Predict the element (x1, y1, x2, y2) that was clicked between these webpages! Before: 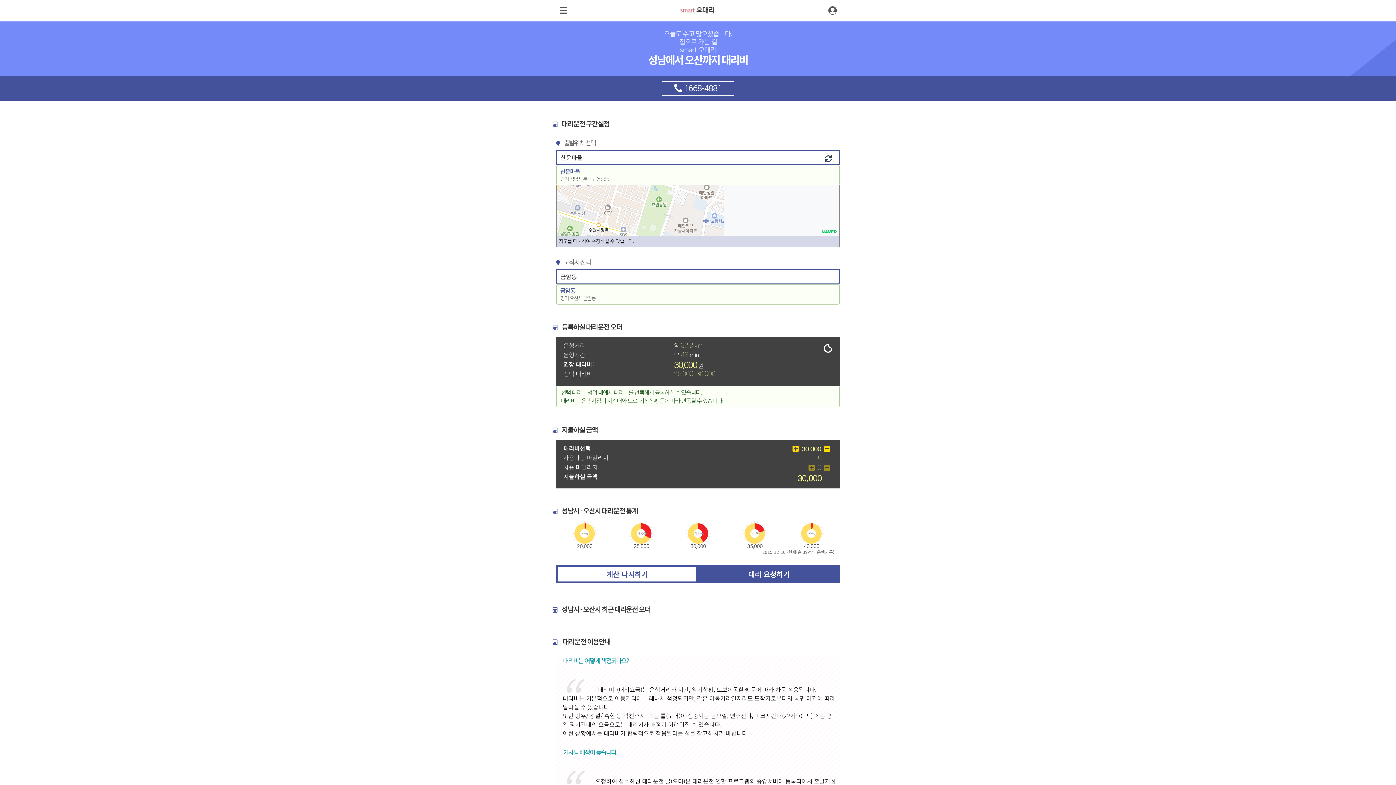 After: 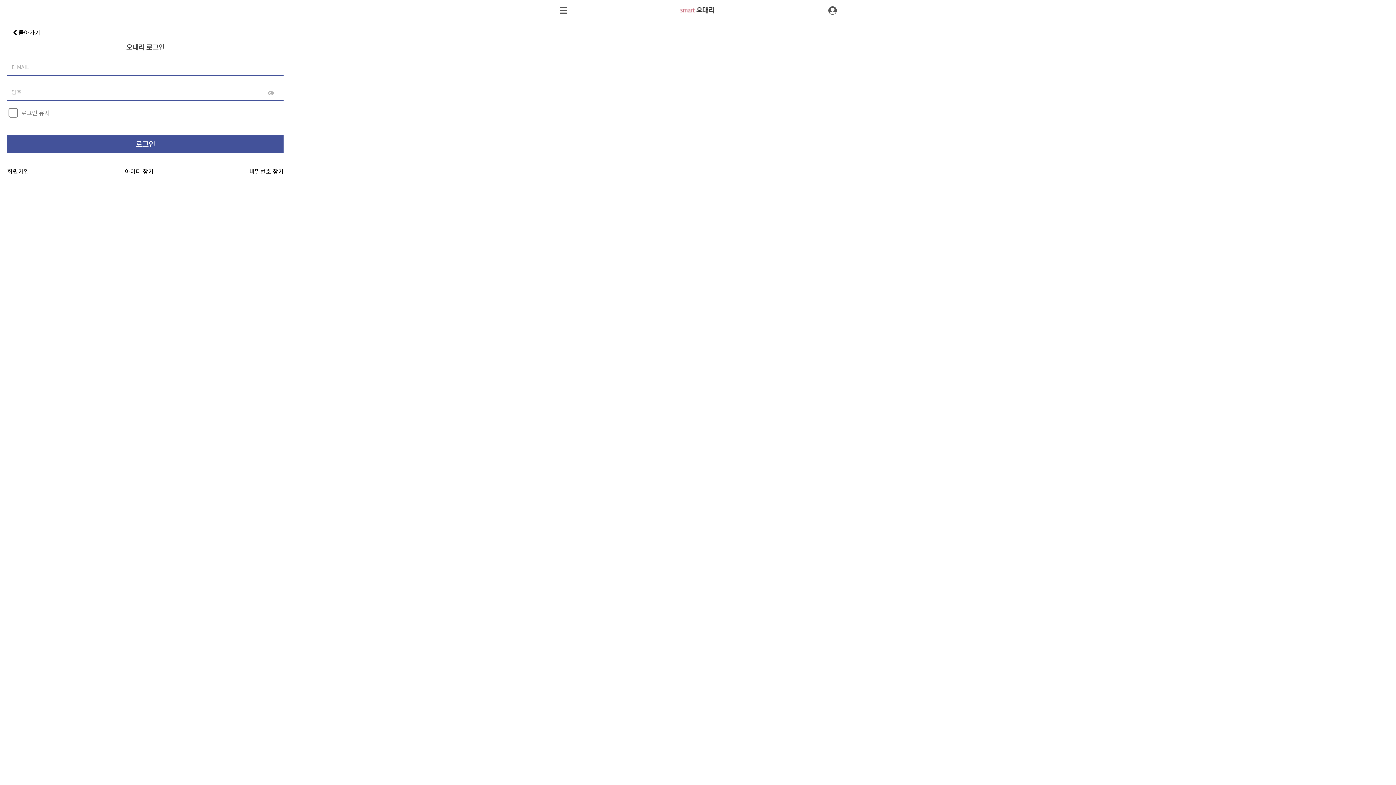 Action: bbox: (827, 6, 838, 15)